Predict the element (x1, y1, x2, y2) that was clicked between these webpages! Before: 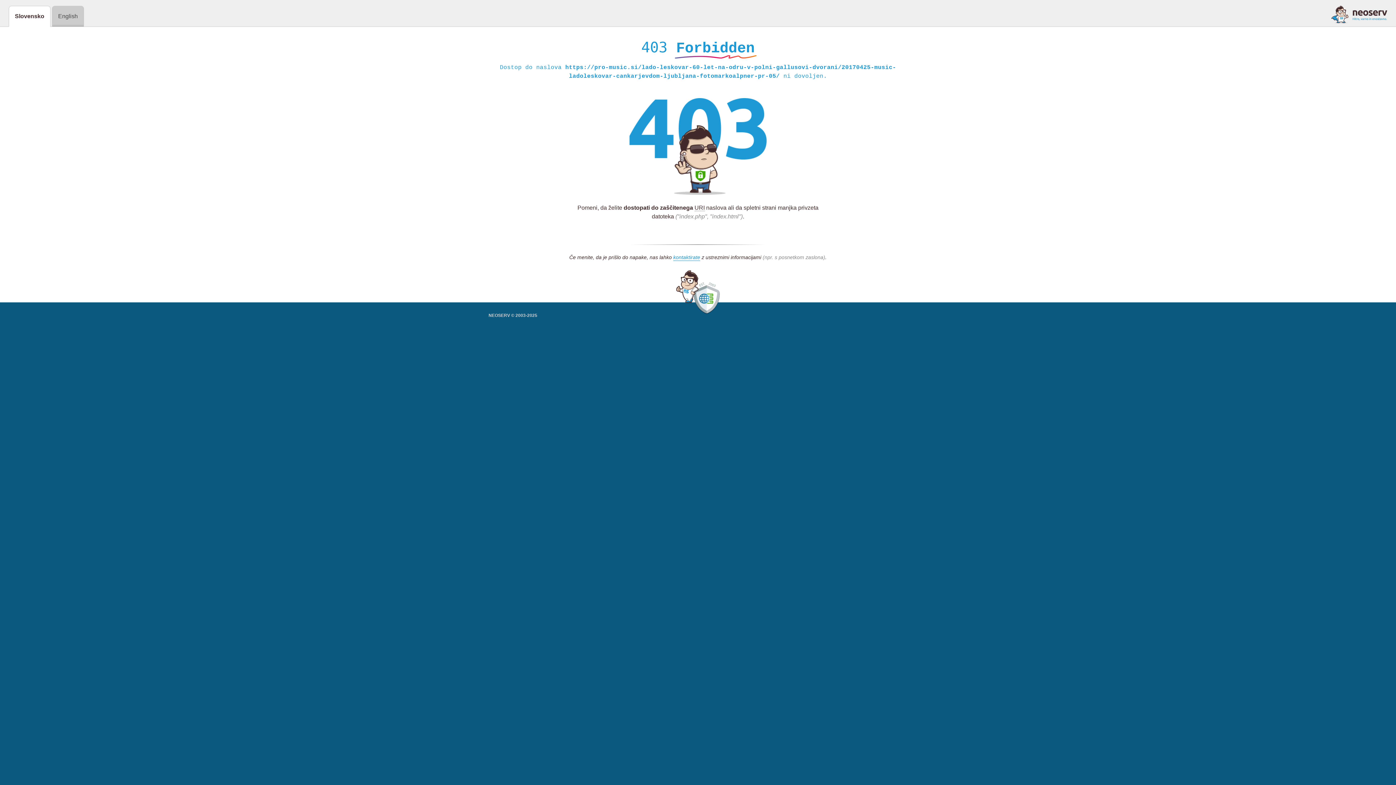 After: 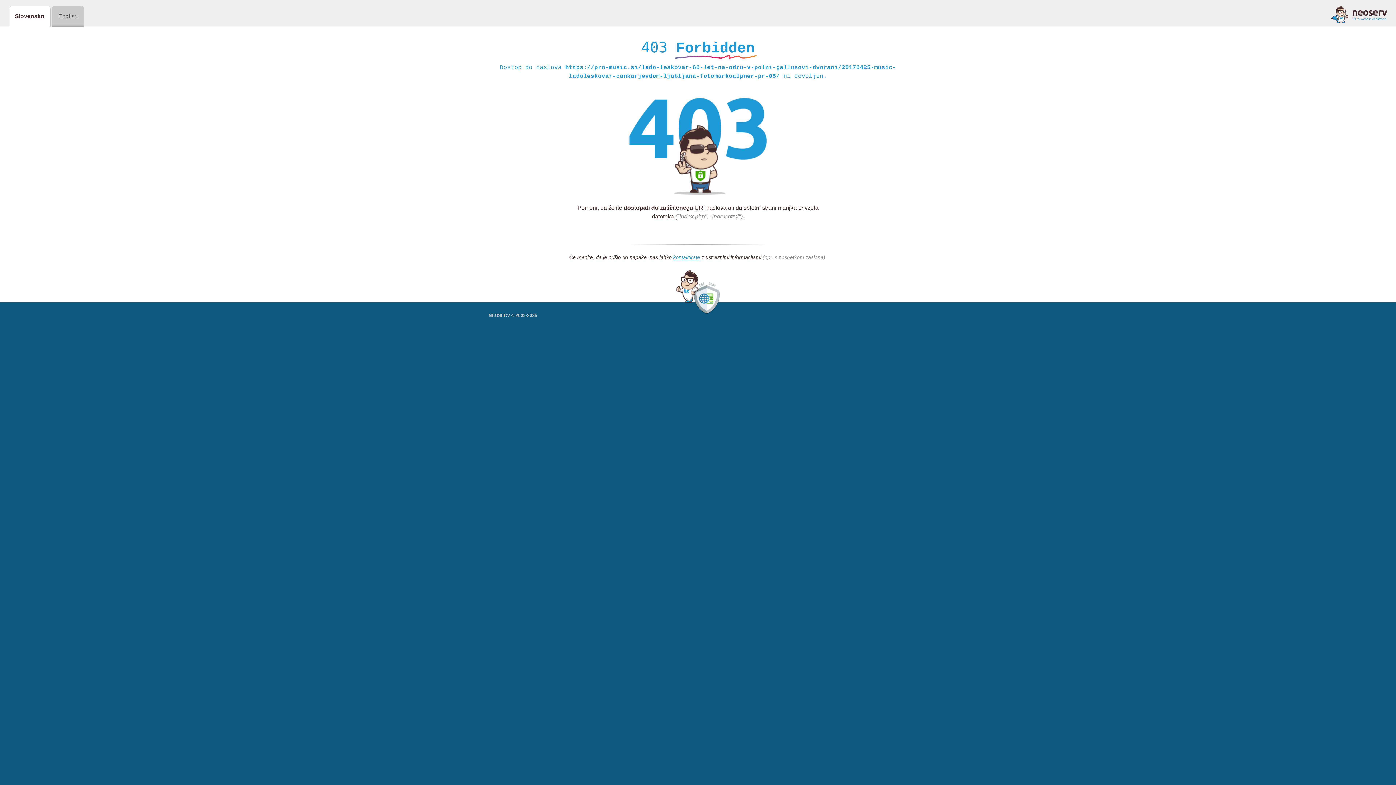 Action: bbox: (1331, 5, 1387, 23)